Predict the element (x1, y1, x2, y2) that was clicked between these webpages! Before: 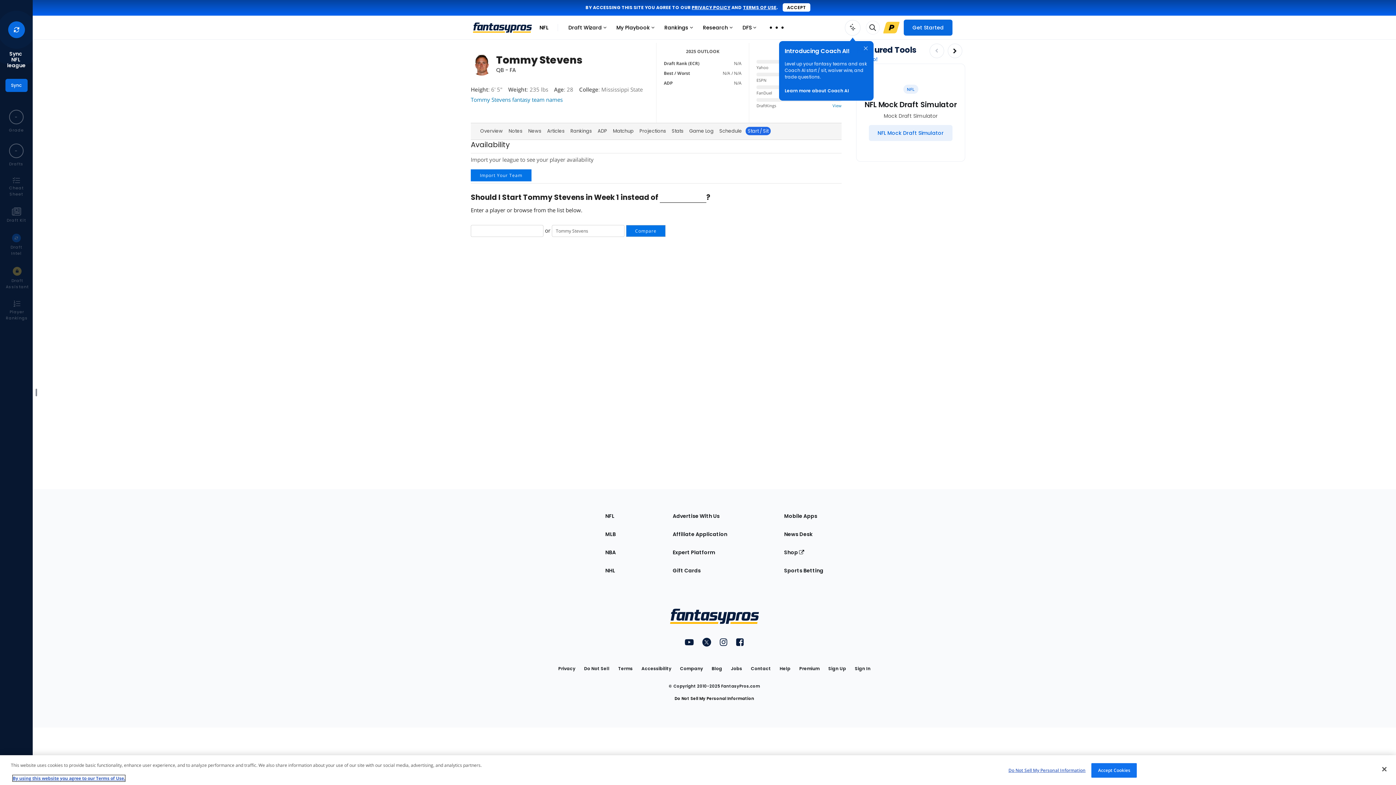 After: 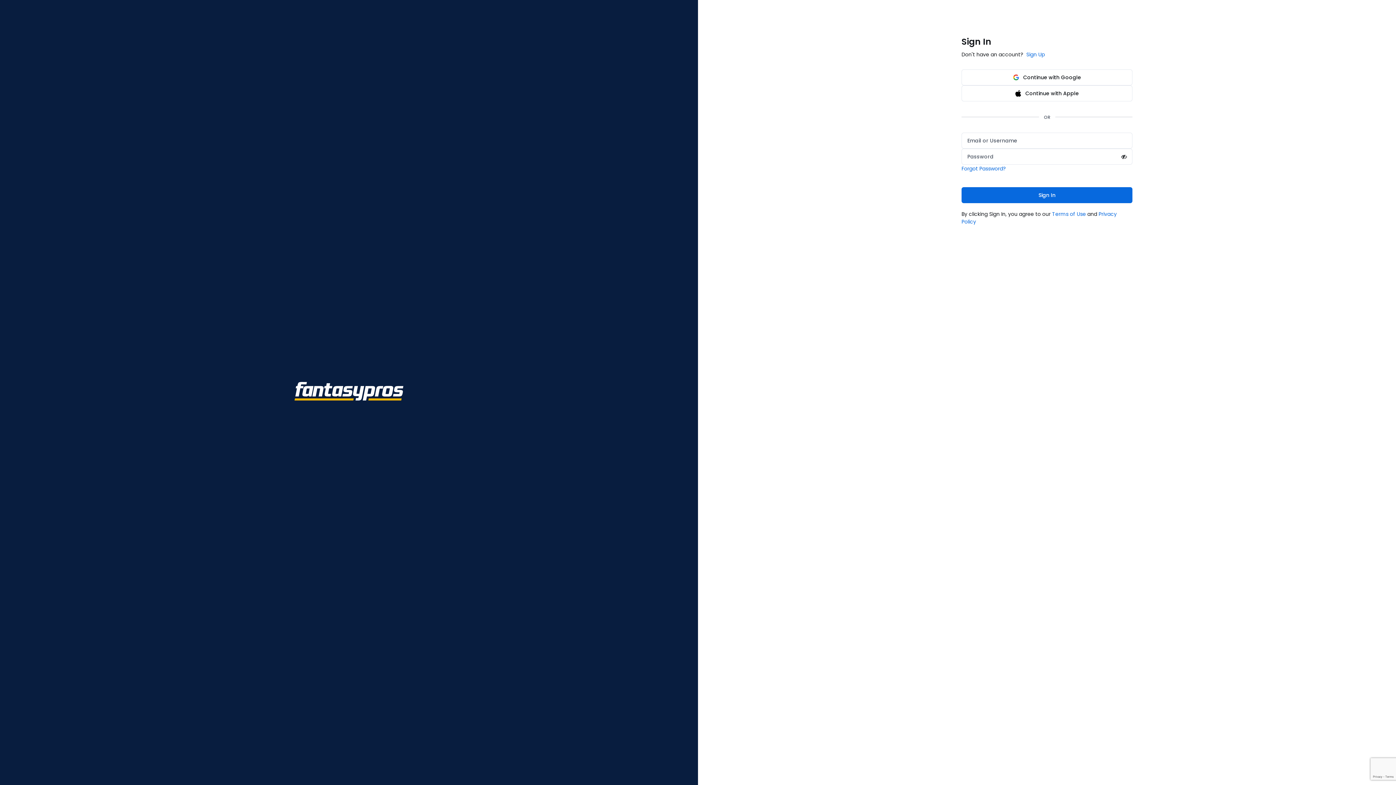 Action: bbox: (855, 700, 870, 713) label: Sign In